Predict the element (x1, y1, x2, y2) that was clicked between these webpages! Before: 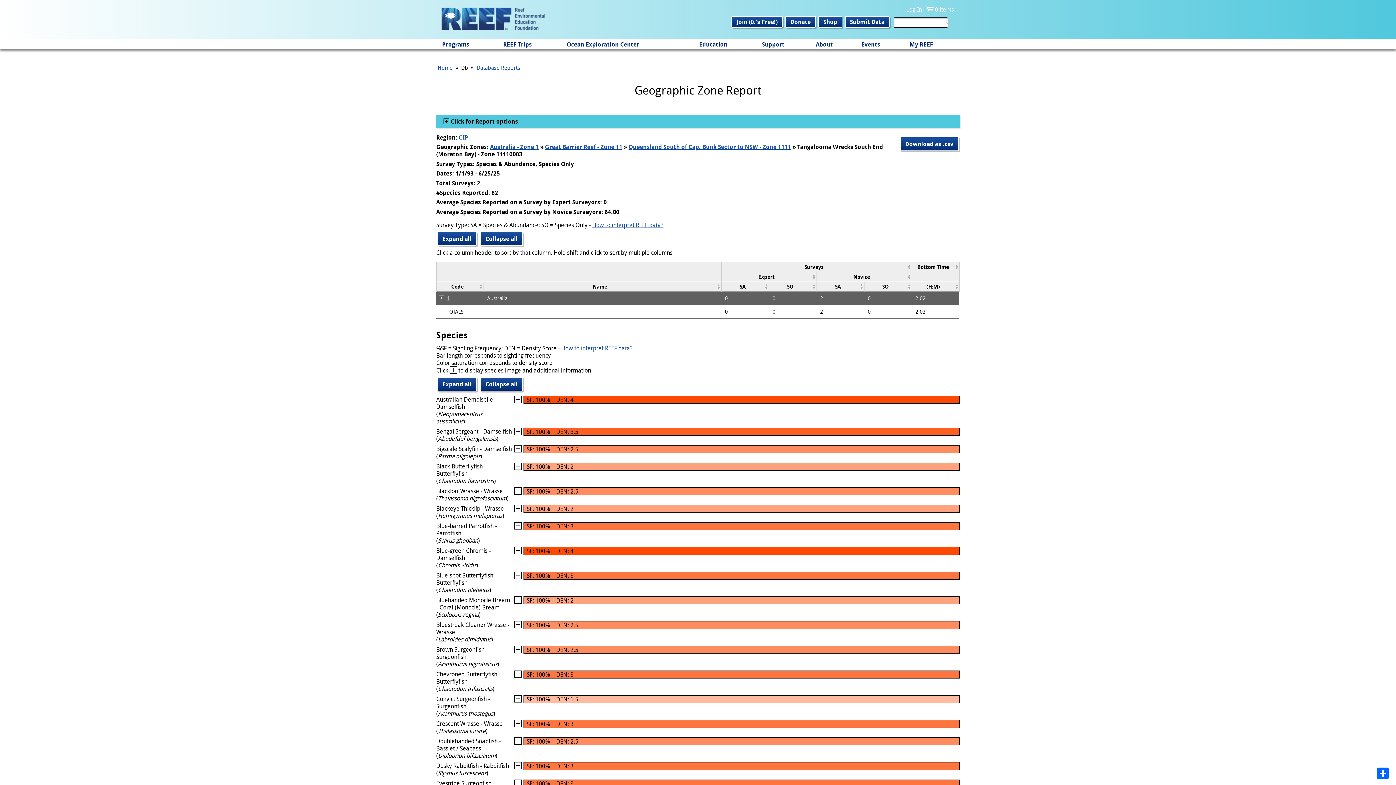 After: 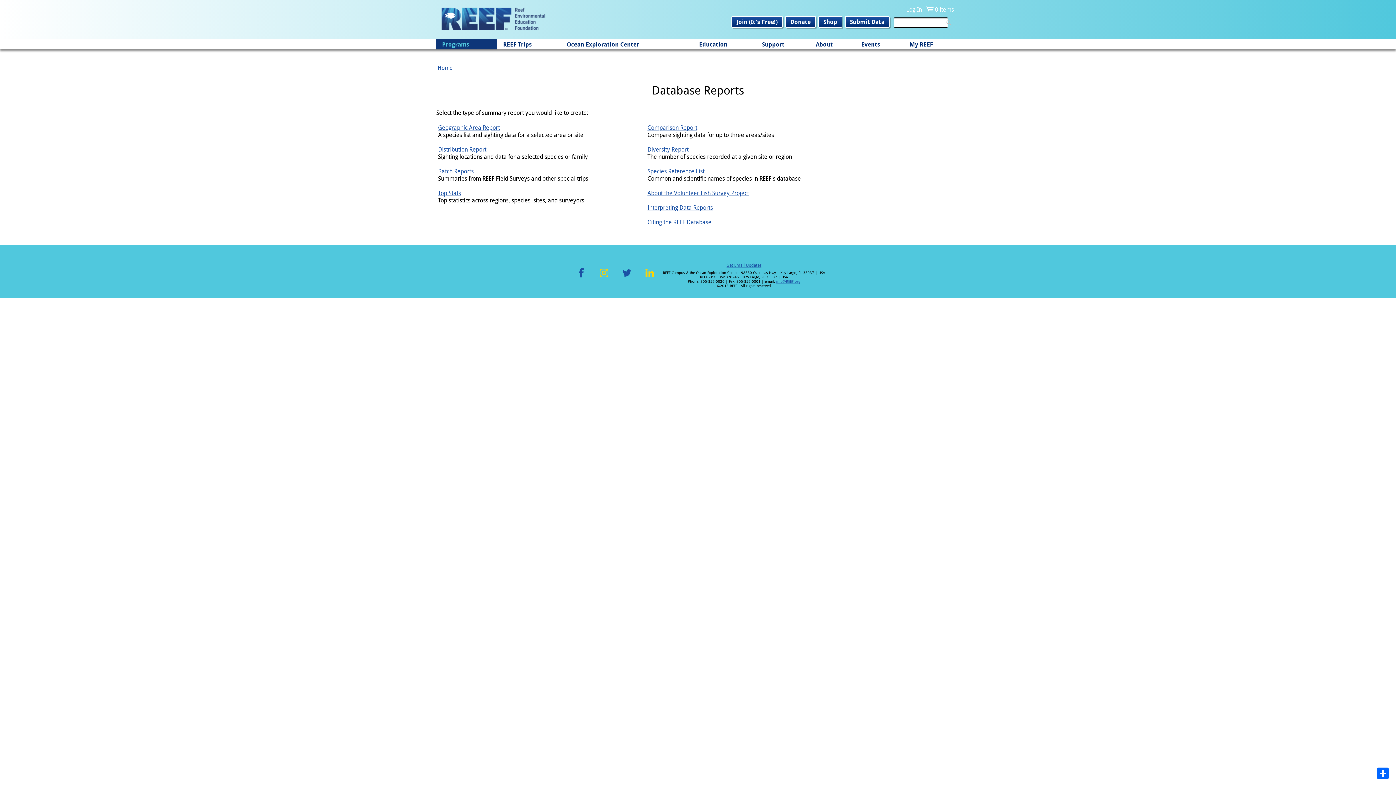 Action: label: Database Reports bbox: (476, 64, 520, 71)